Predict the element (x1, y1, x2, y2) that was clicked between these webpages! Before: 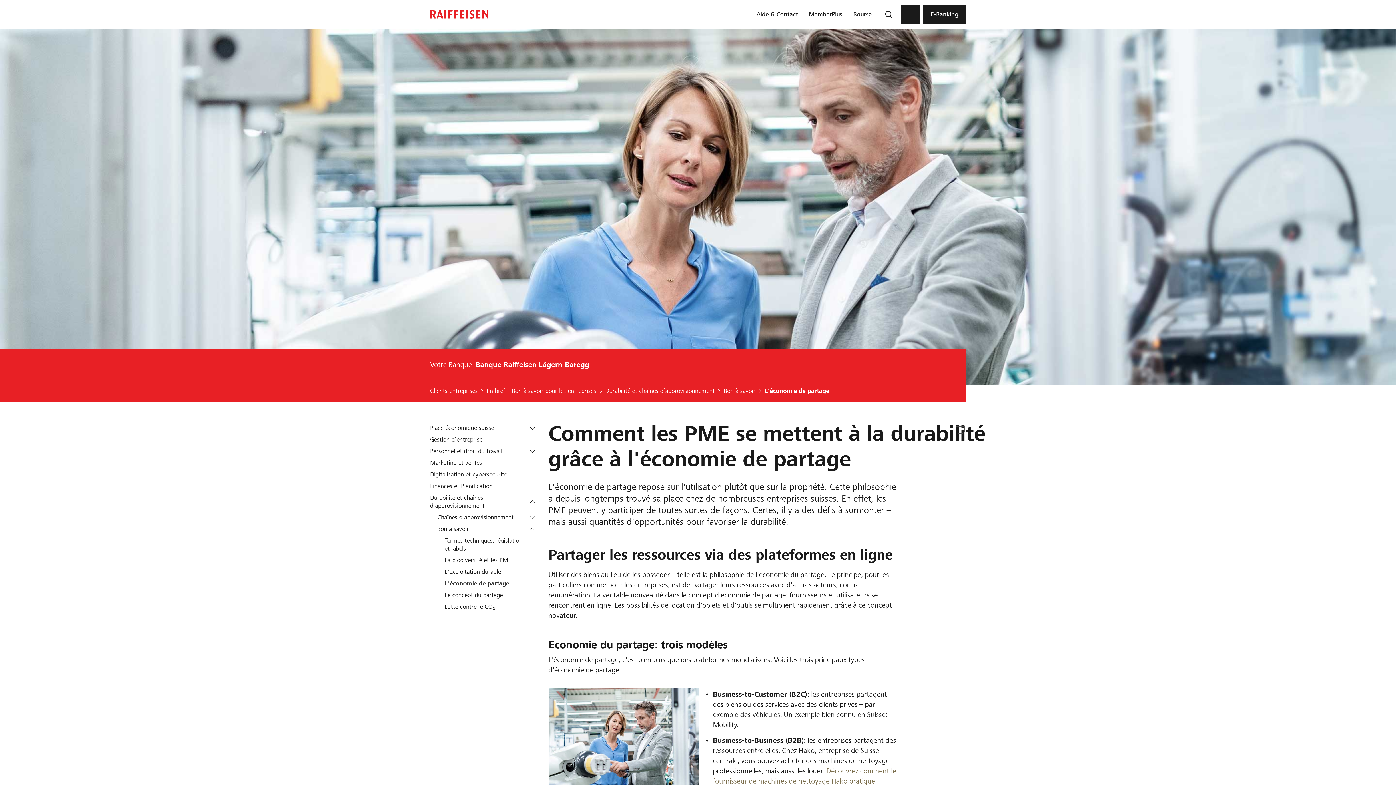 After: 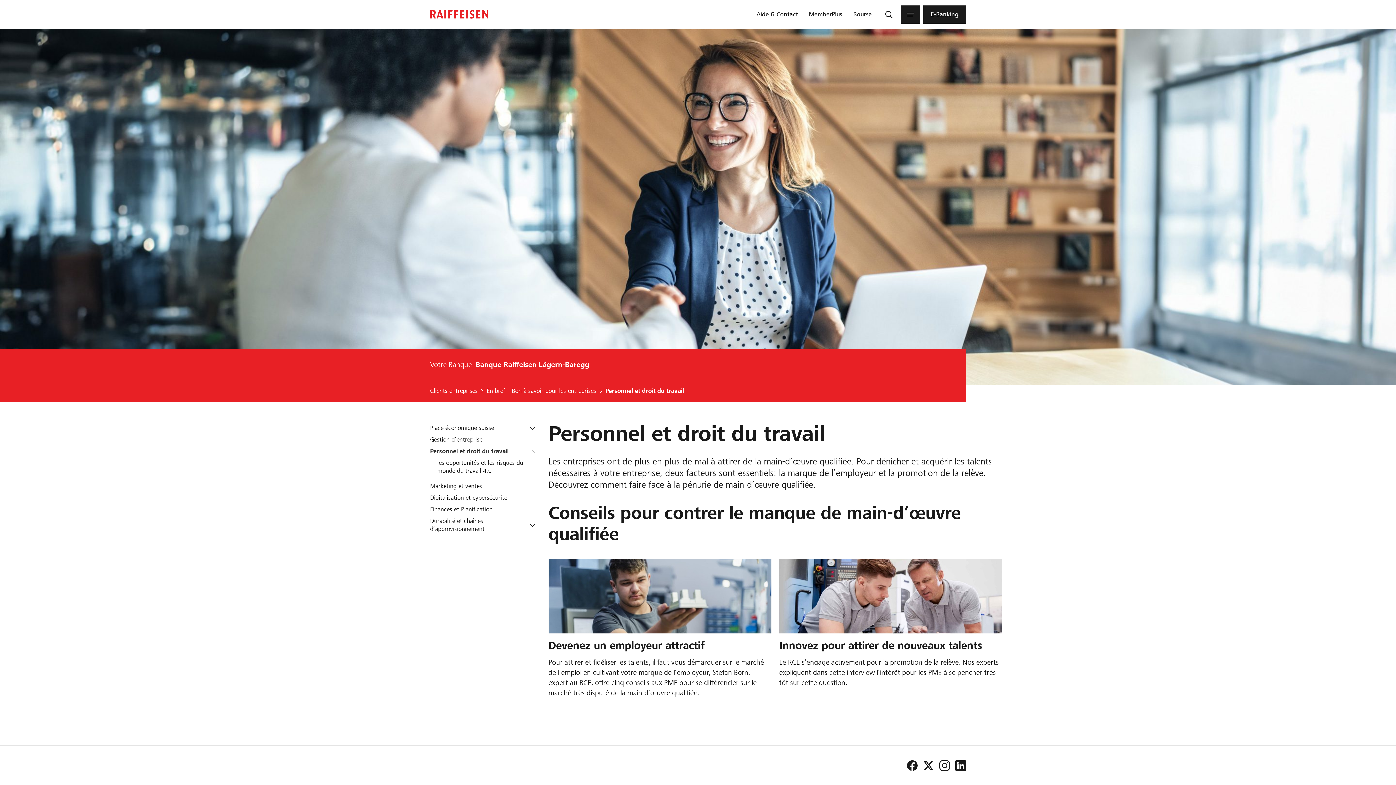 Action: bbox: (430, 447, 538, 455) label: Personnel et droit du travail